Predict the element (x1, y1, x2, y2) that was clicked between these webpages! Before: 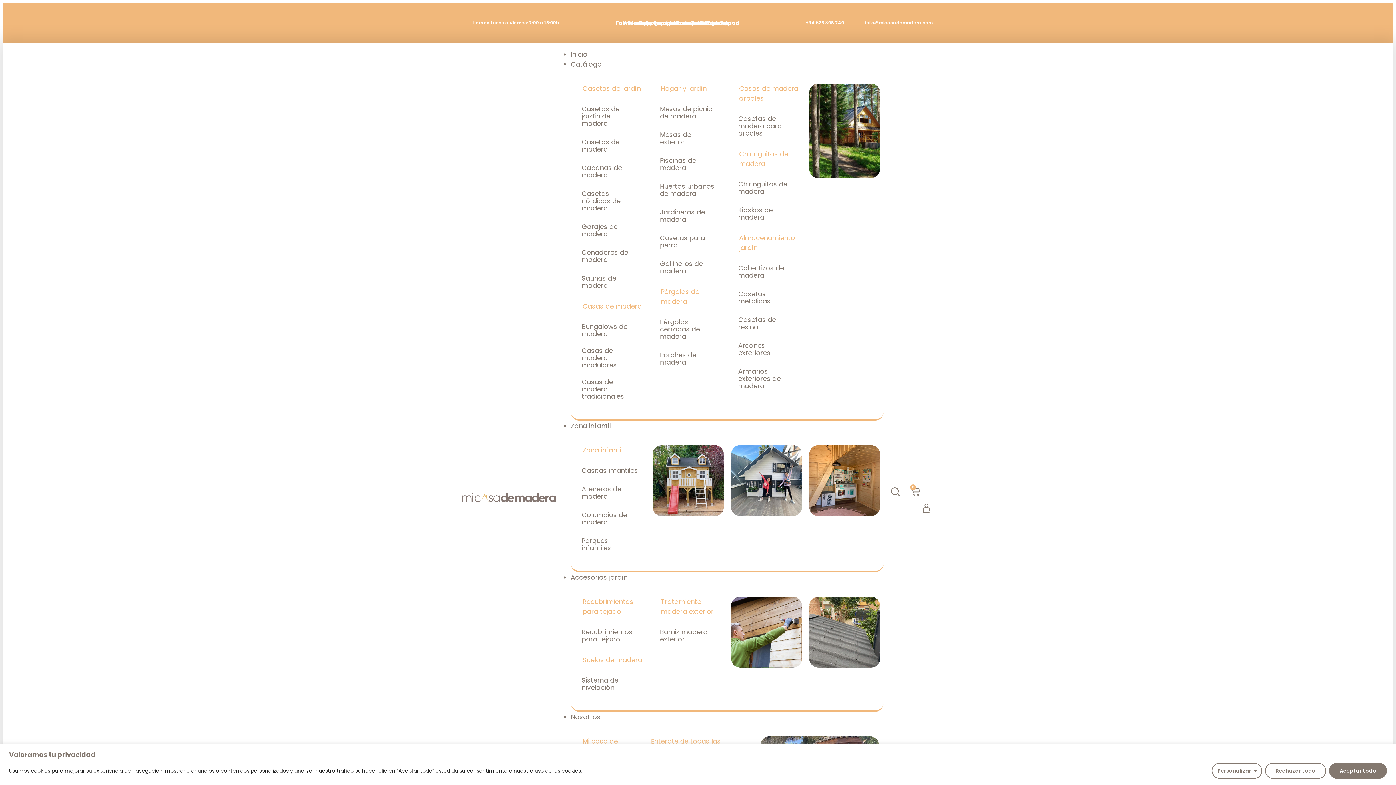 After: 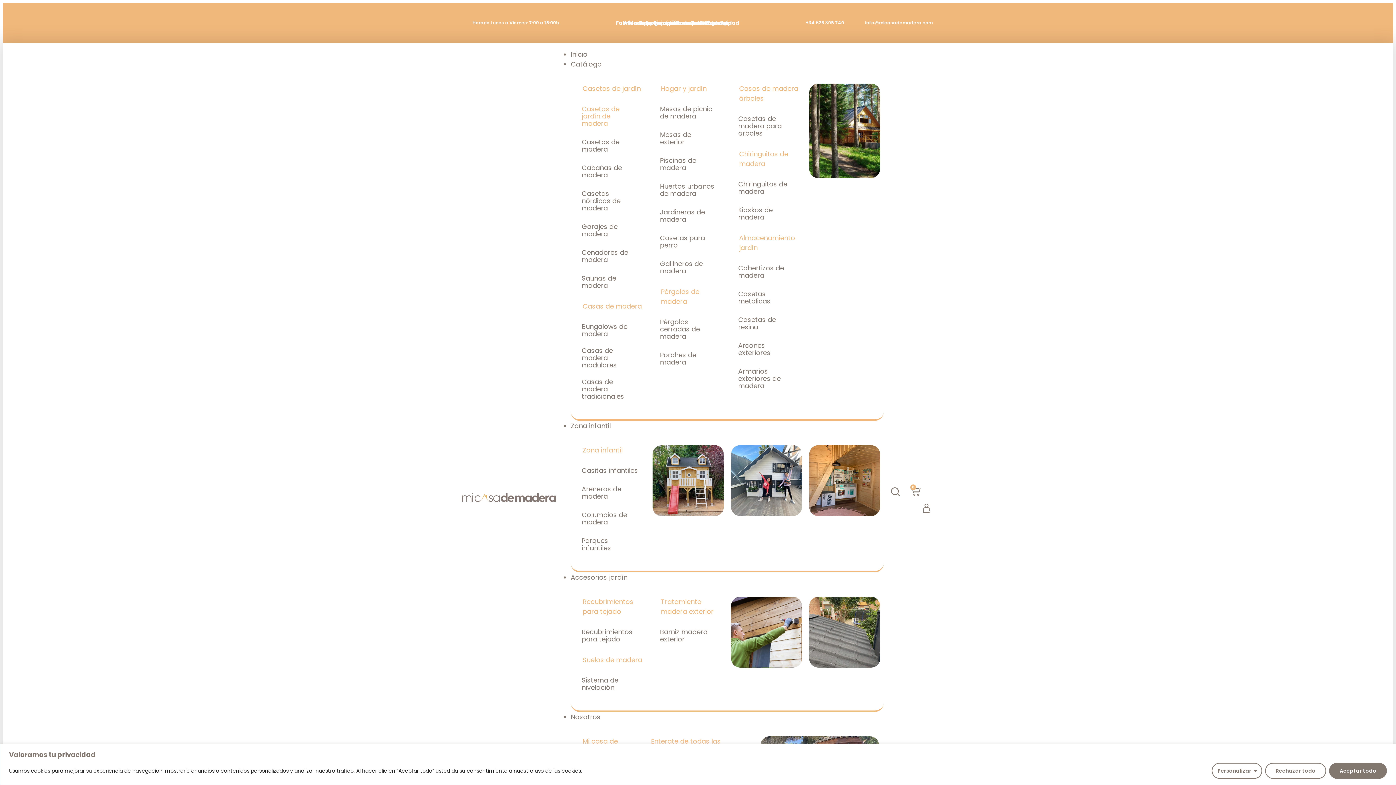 Action: label: Casetas de jardín de madera bbox: (574, 100, 645, 132)